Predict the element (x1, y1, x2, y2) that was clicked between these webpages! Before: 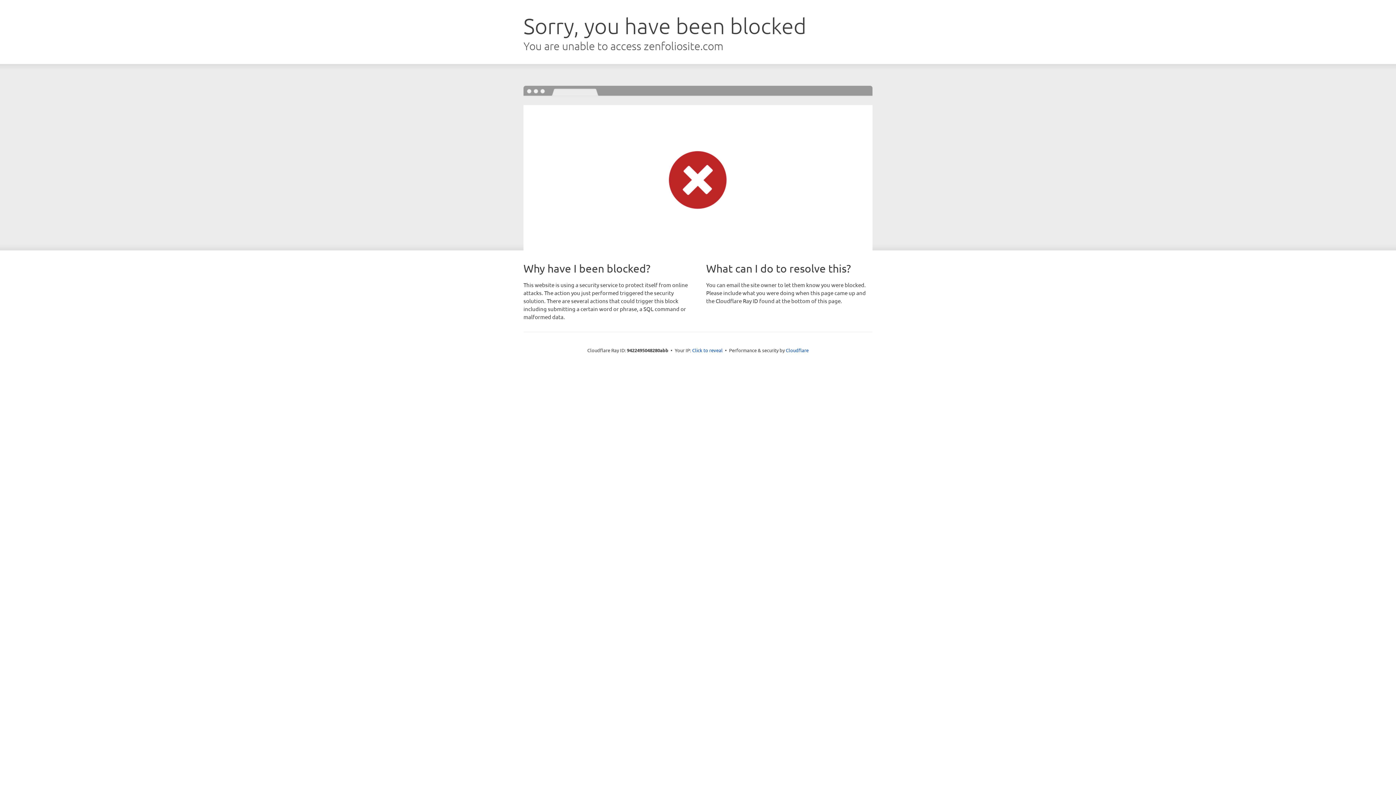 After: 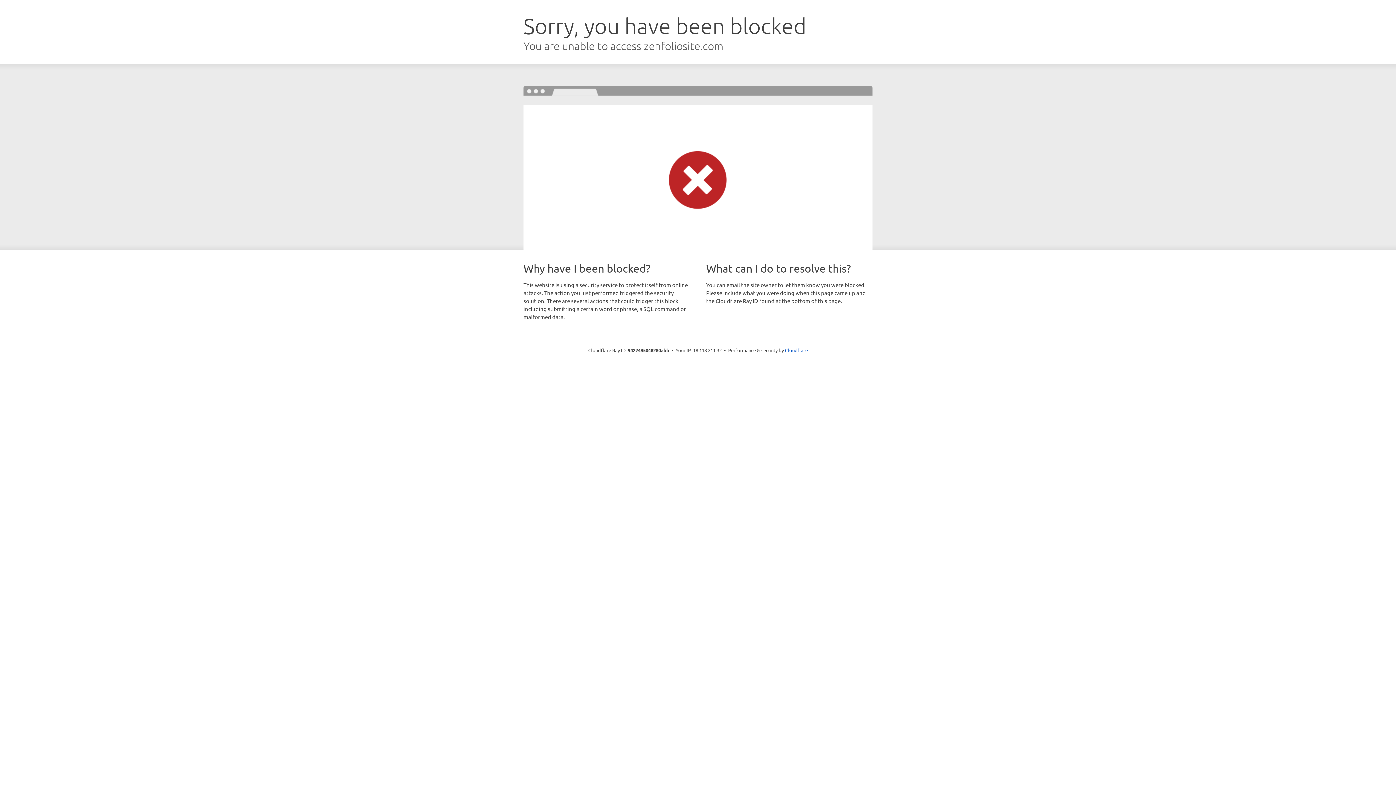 Action: label: Click to reveal bbox: (692, 346, 722, 353)